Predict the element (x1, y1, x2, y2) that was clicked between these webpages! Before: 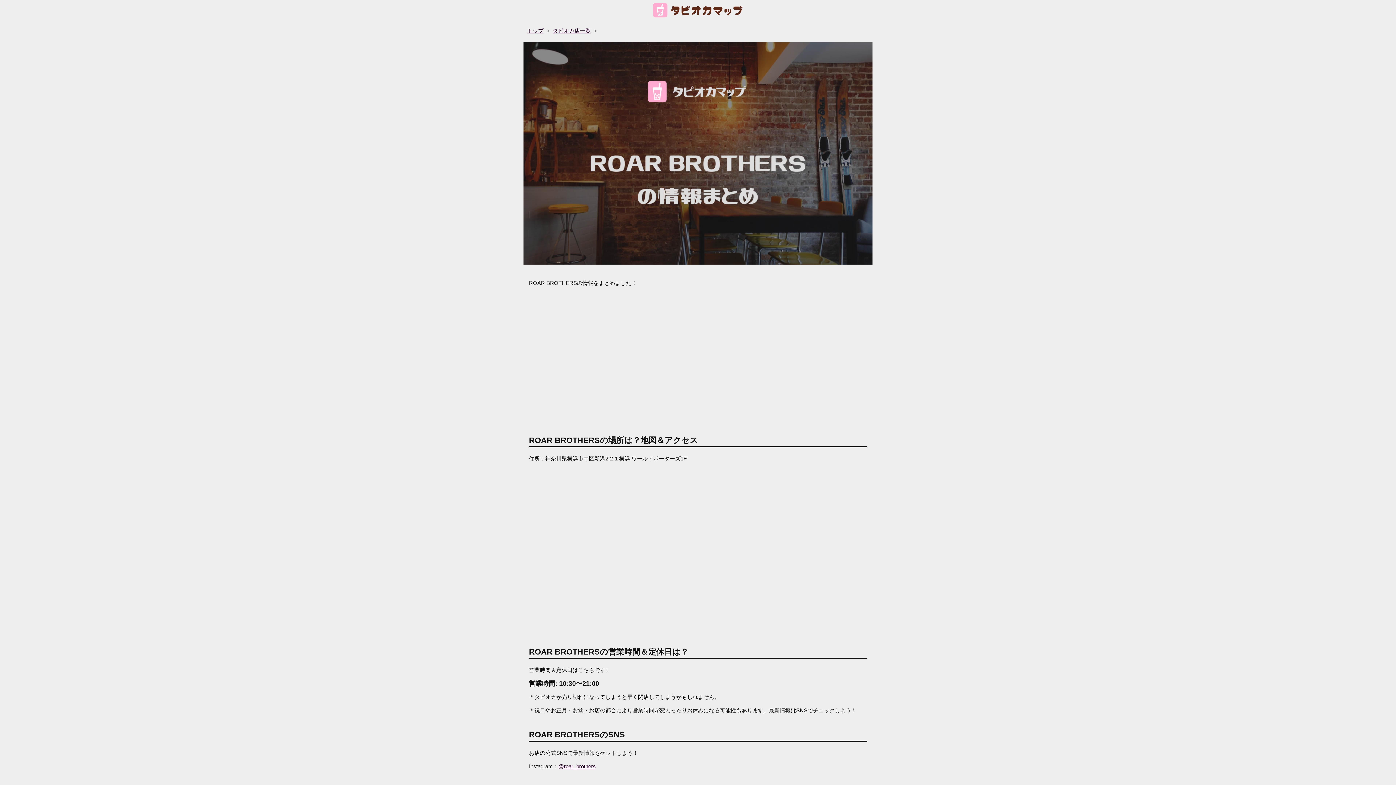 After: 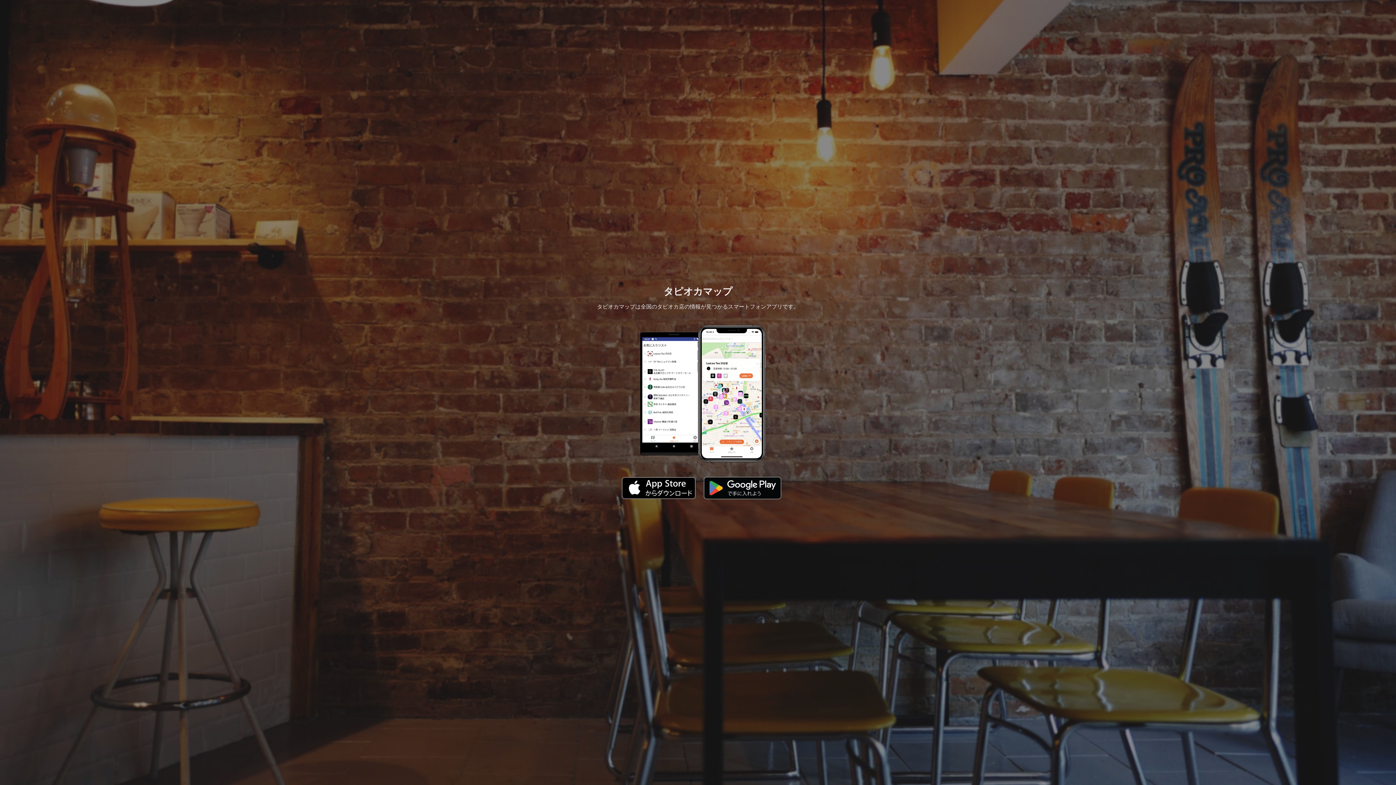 Action: label: トップ bbox: (527, 27, 543, 33)